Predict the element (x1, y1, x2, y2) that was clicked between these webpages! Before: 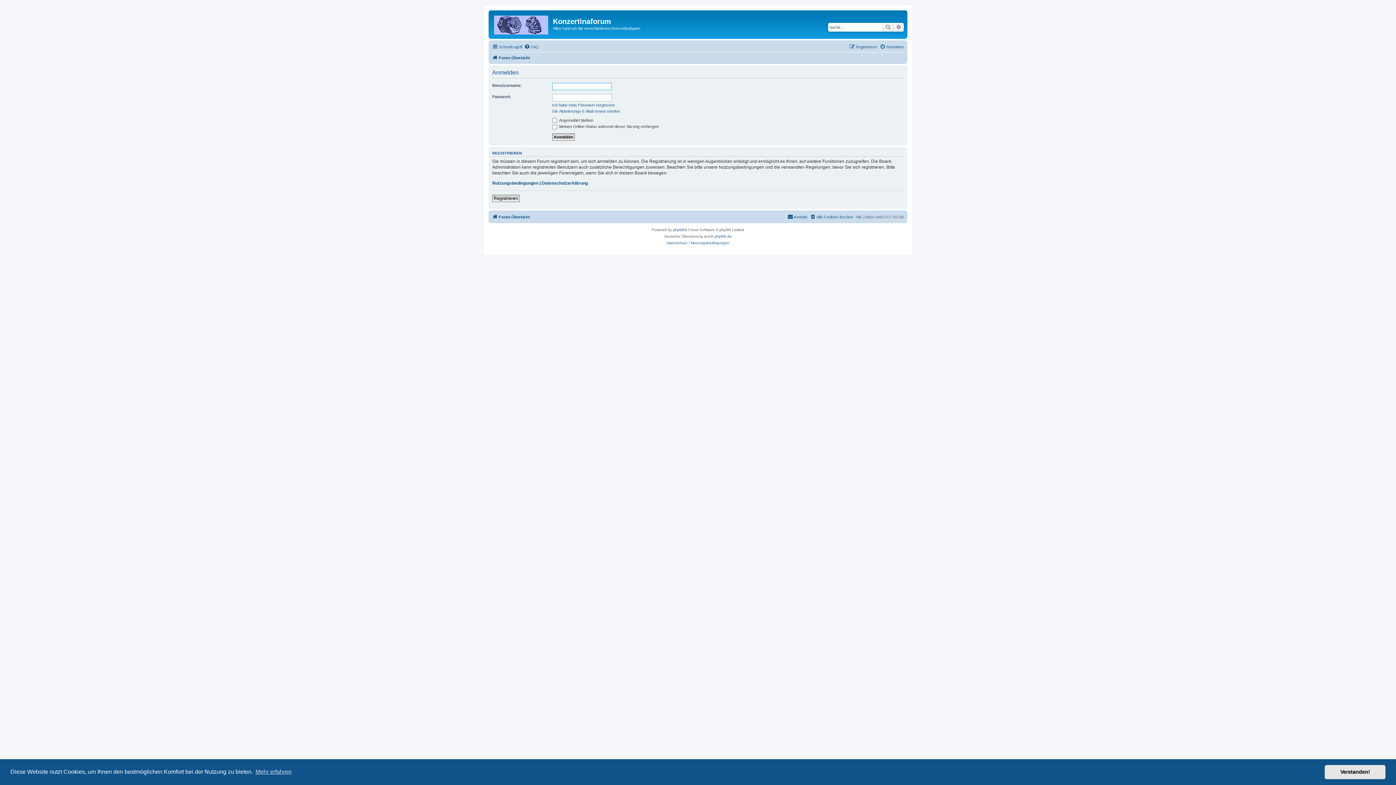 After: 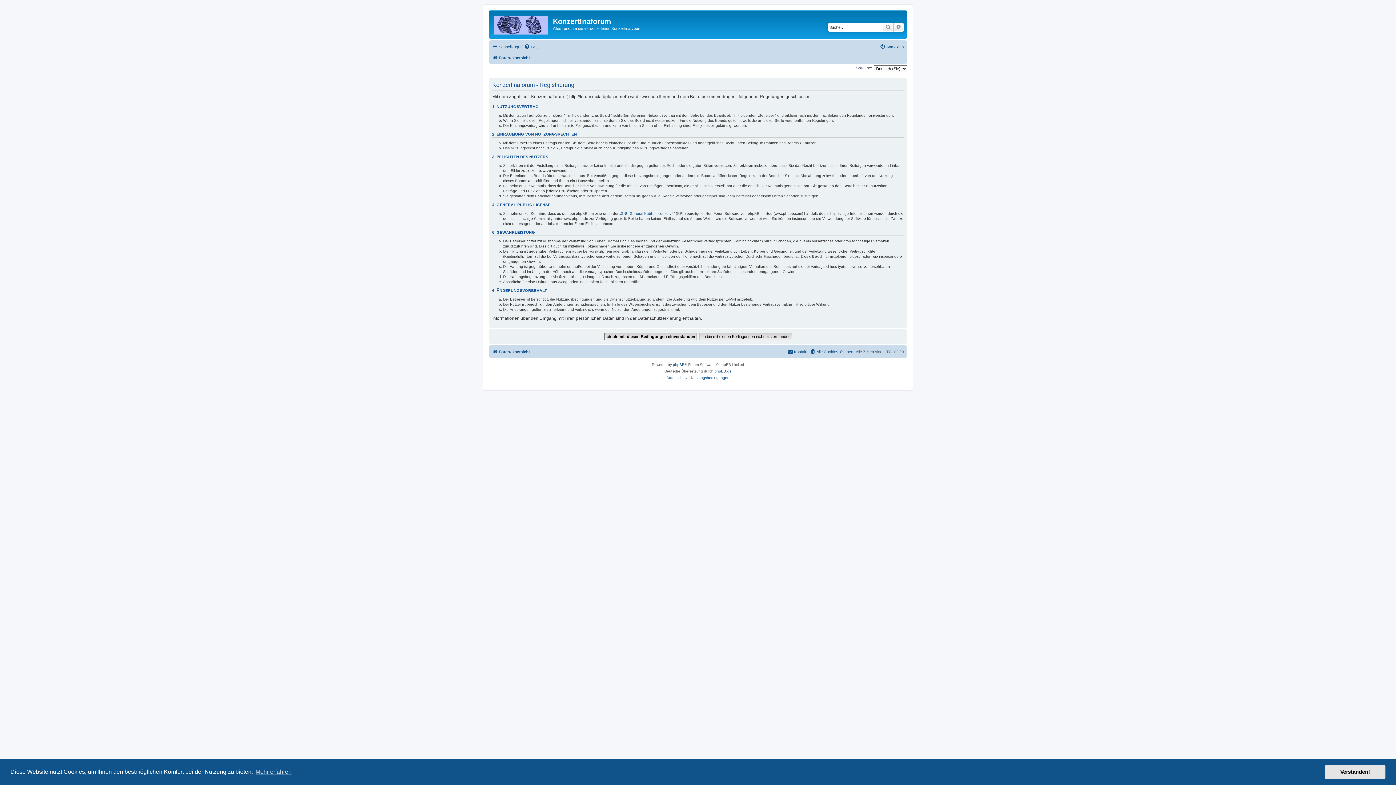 Action: label: Registrieren bbox: (492, 194, 519, 202)